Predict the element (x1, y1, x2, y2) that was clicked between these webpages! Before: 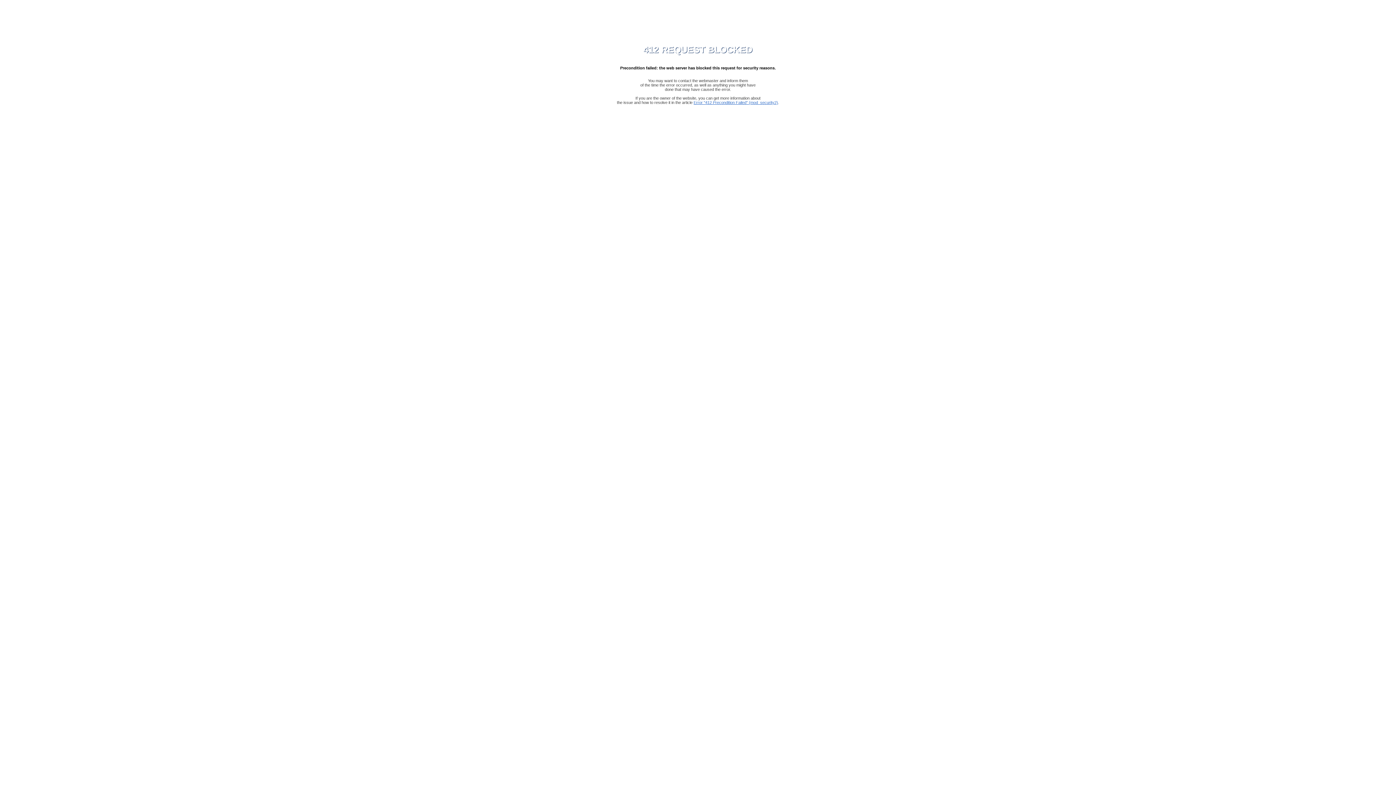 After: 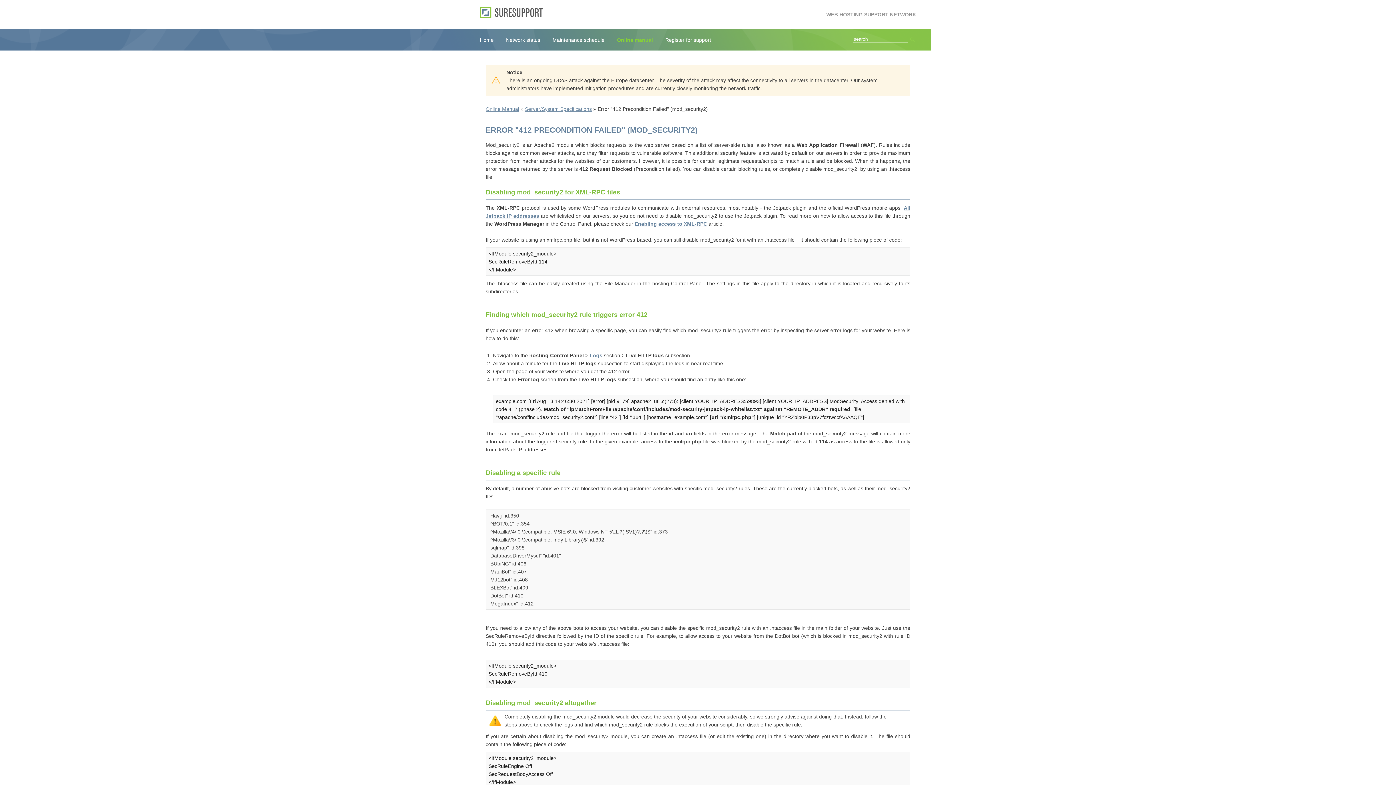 Action: bbox: (693, 100, 778, 104) label: Error "412 Precondition Failed" (mod_security2)